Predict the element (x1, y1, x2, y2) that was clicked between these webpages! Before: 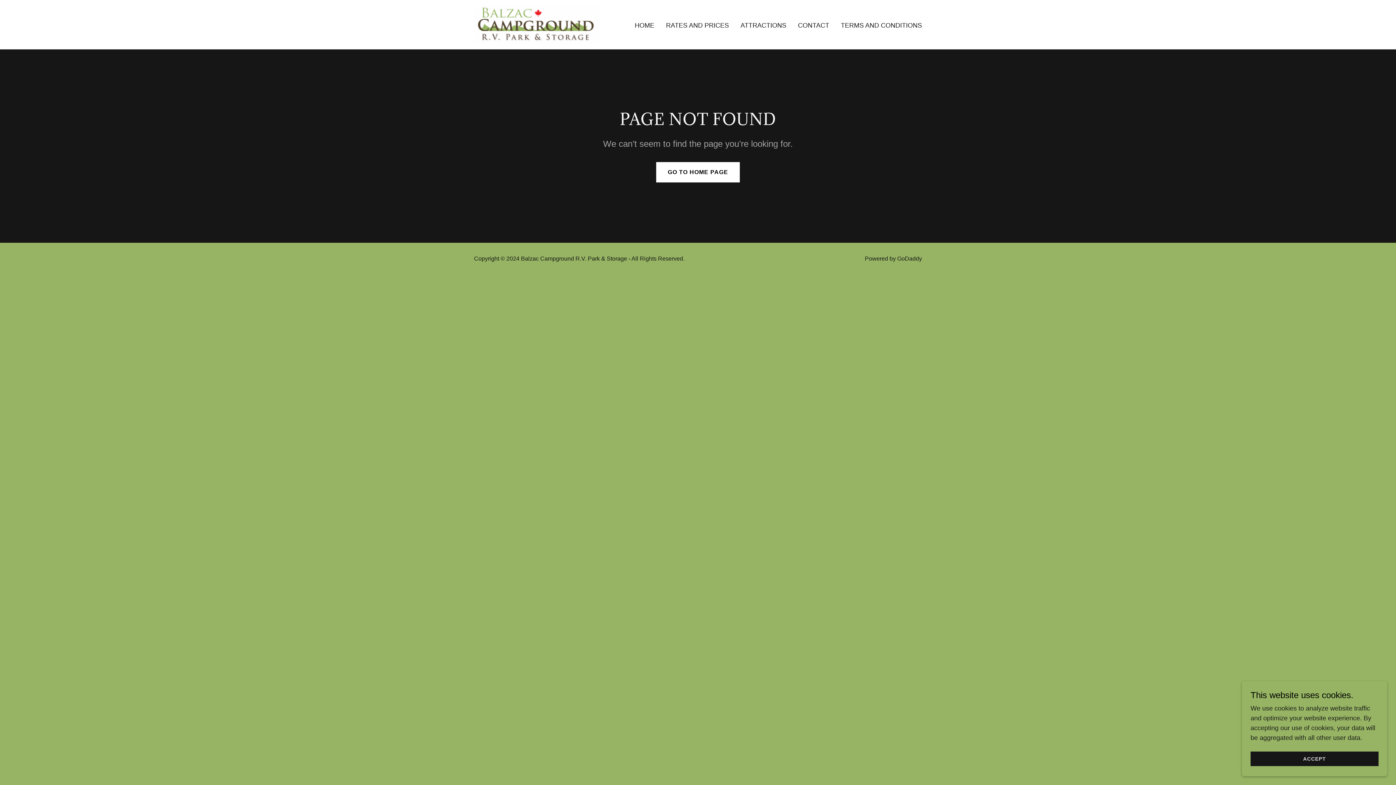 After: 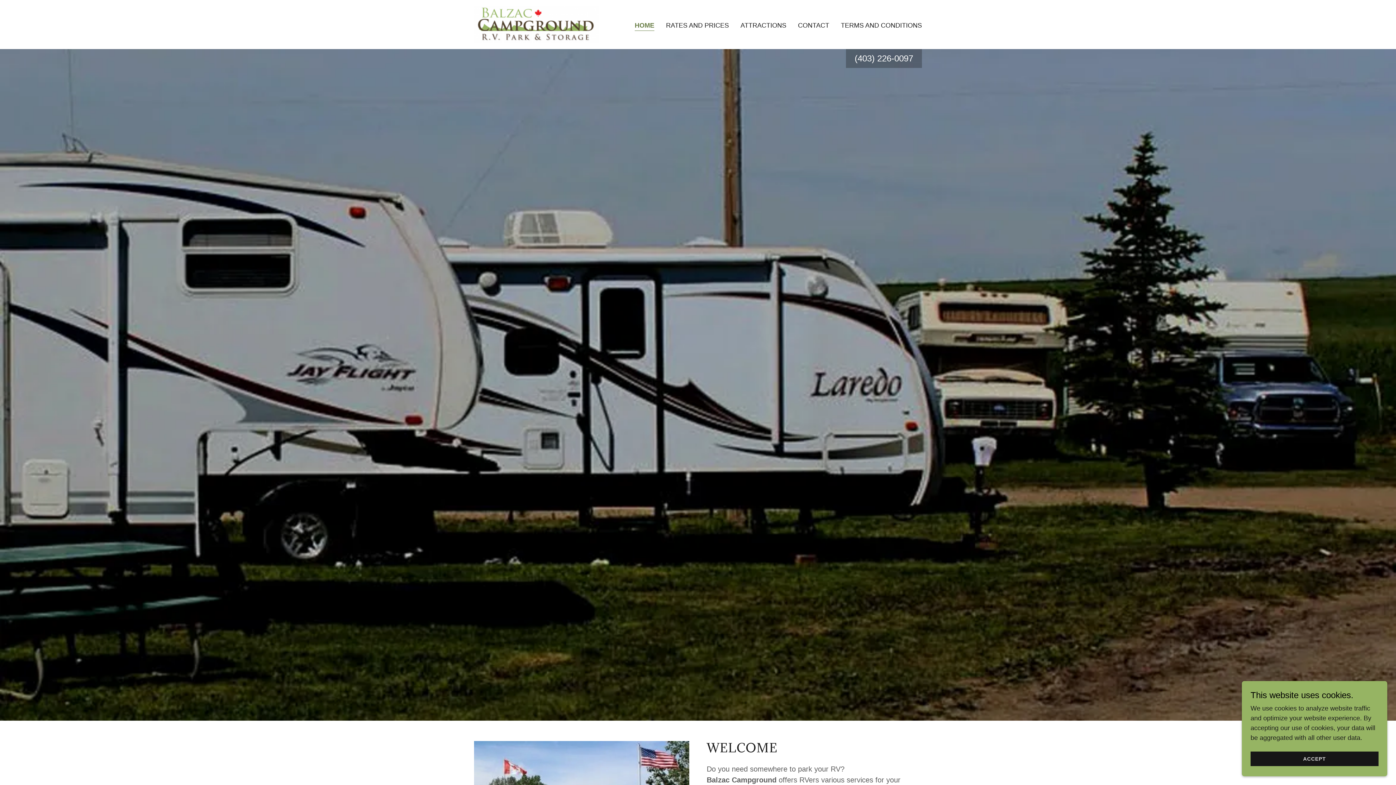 Action: bbox: (474, 20, 598, 27)